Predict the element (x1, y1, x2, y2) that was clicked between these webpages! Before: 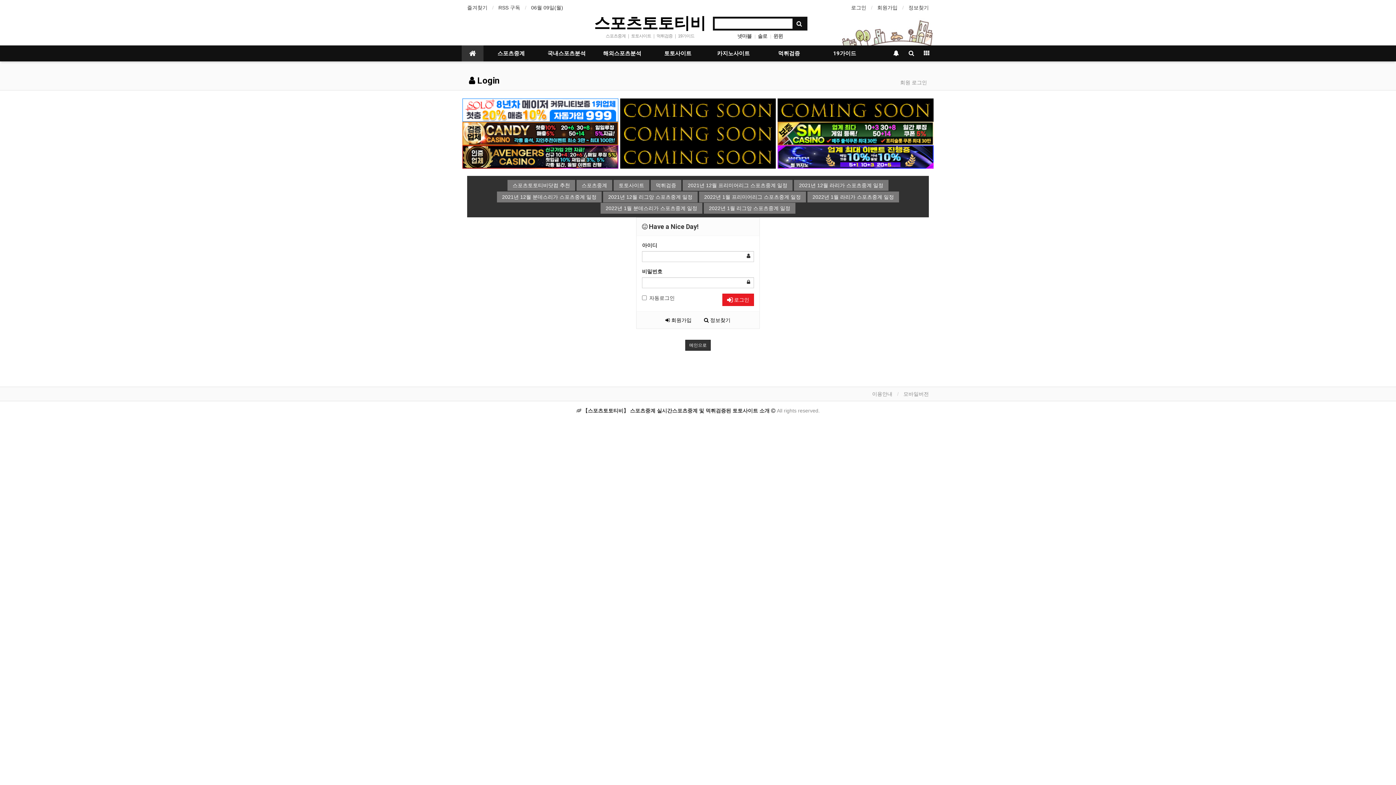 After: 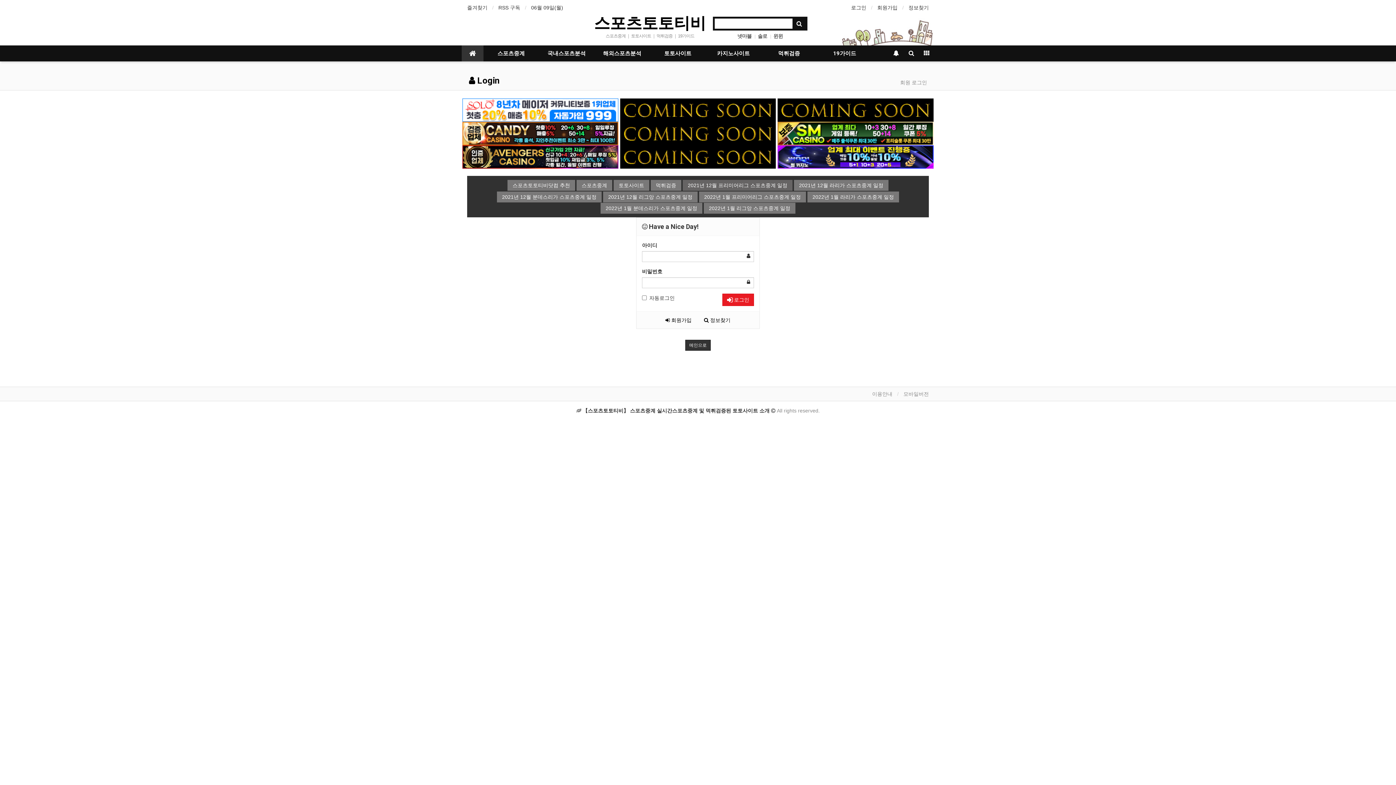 Action: bbox: (682, 182, 792, 188) label: 2021년 12월 프리미어리그 스포츠중계 일정